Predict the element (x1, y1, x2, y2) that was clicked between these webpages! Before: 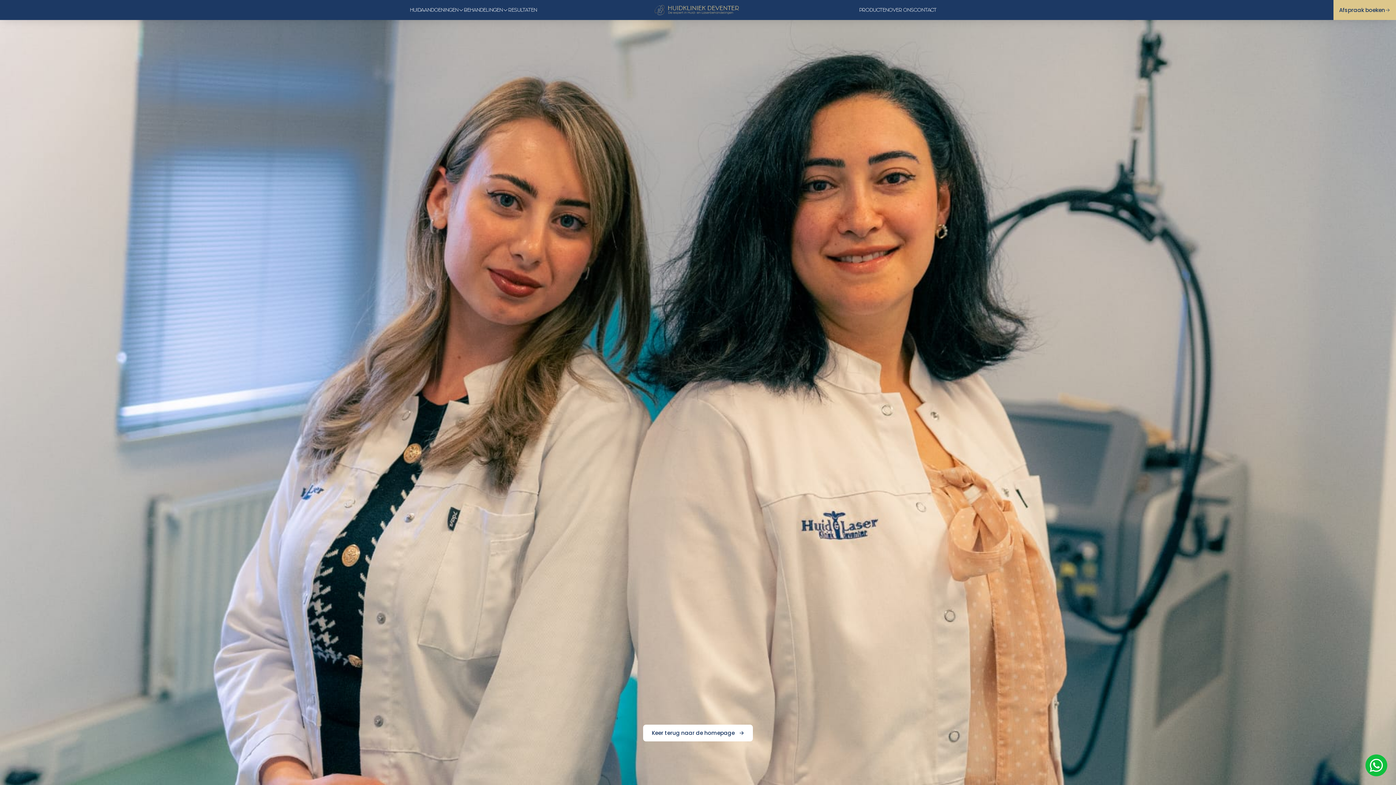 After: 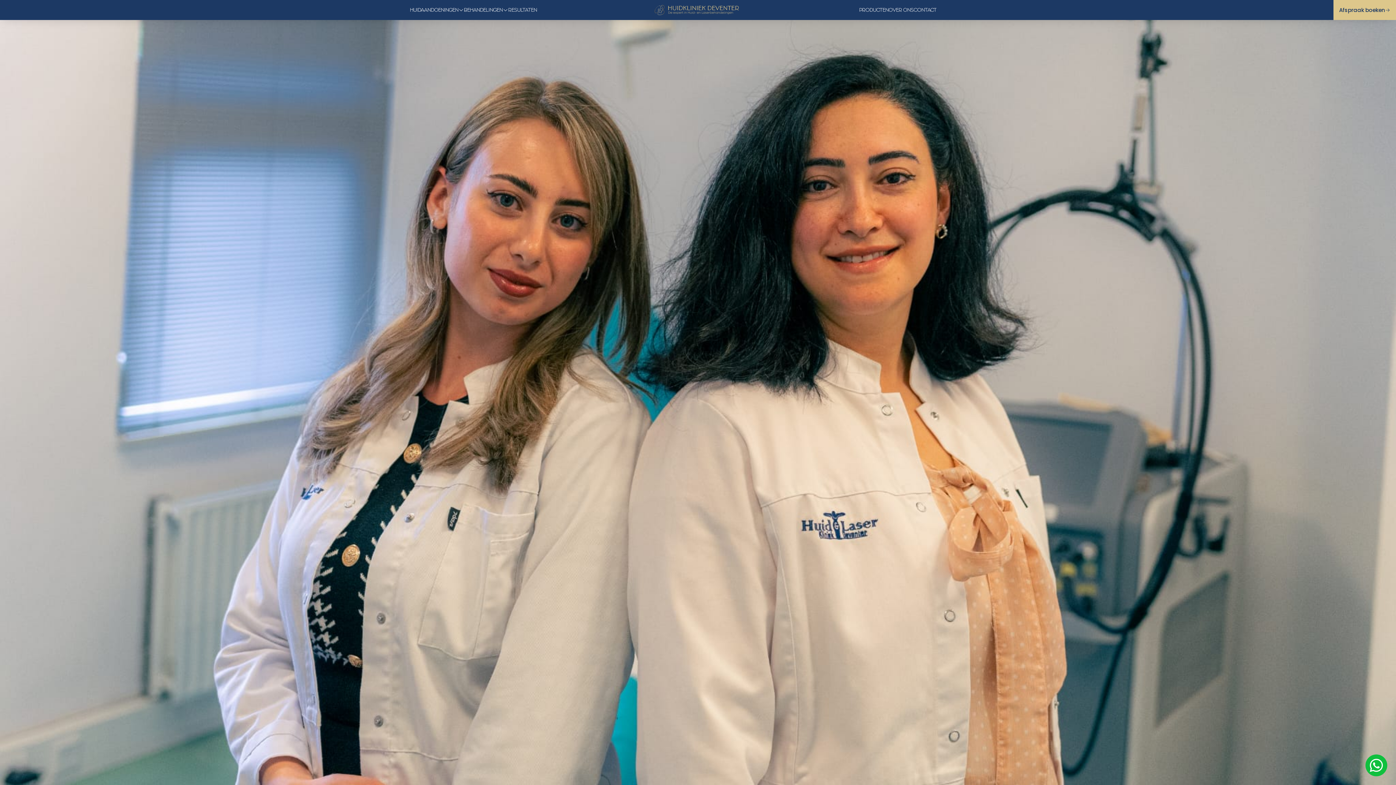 Action: bbox: (888, 7, 913, 12) label: OVER ONS